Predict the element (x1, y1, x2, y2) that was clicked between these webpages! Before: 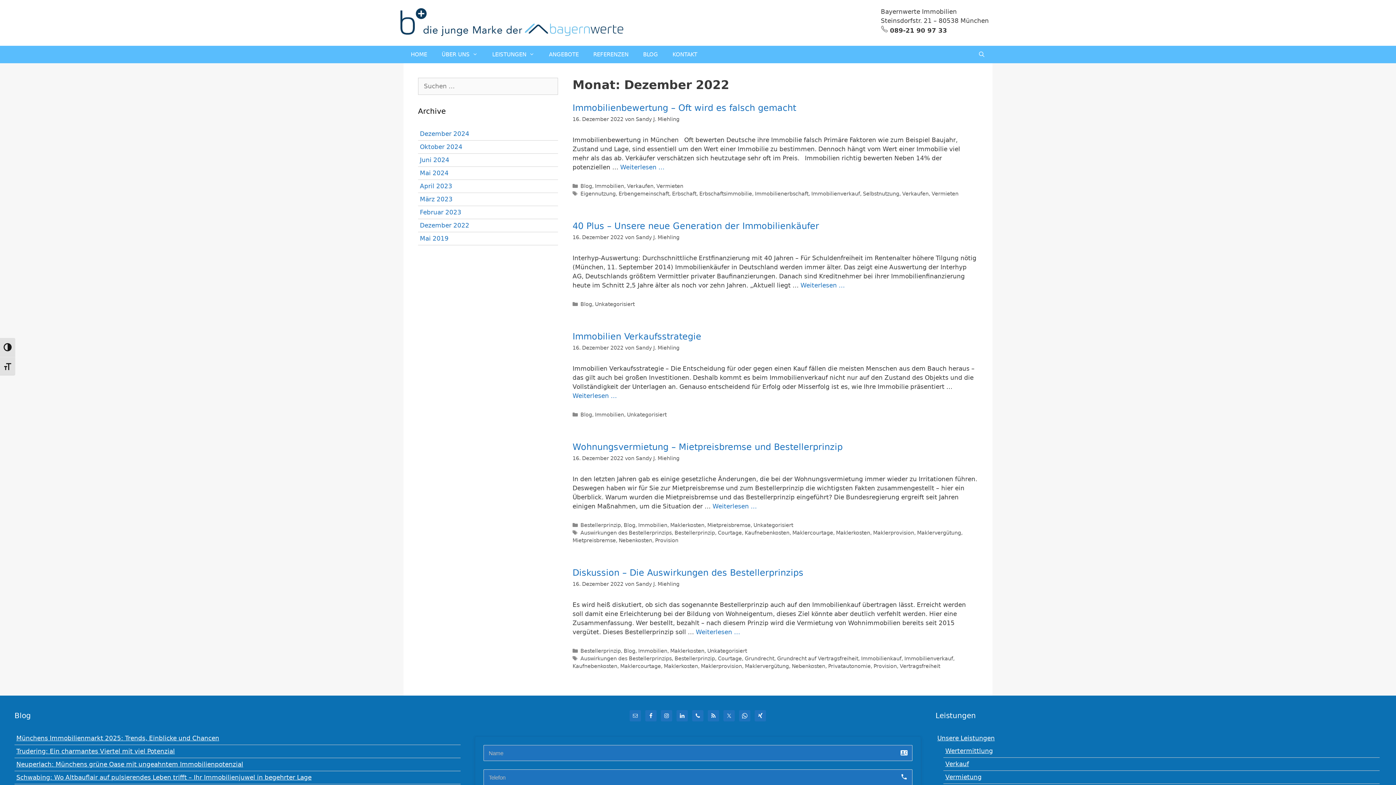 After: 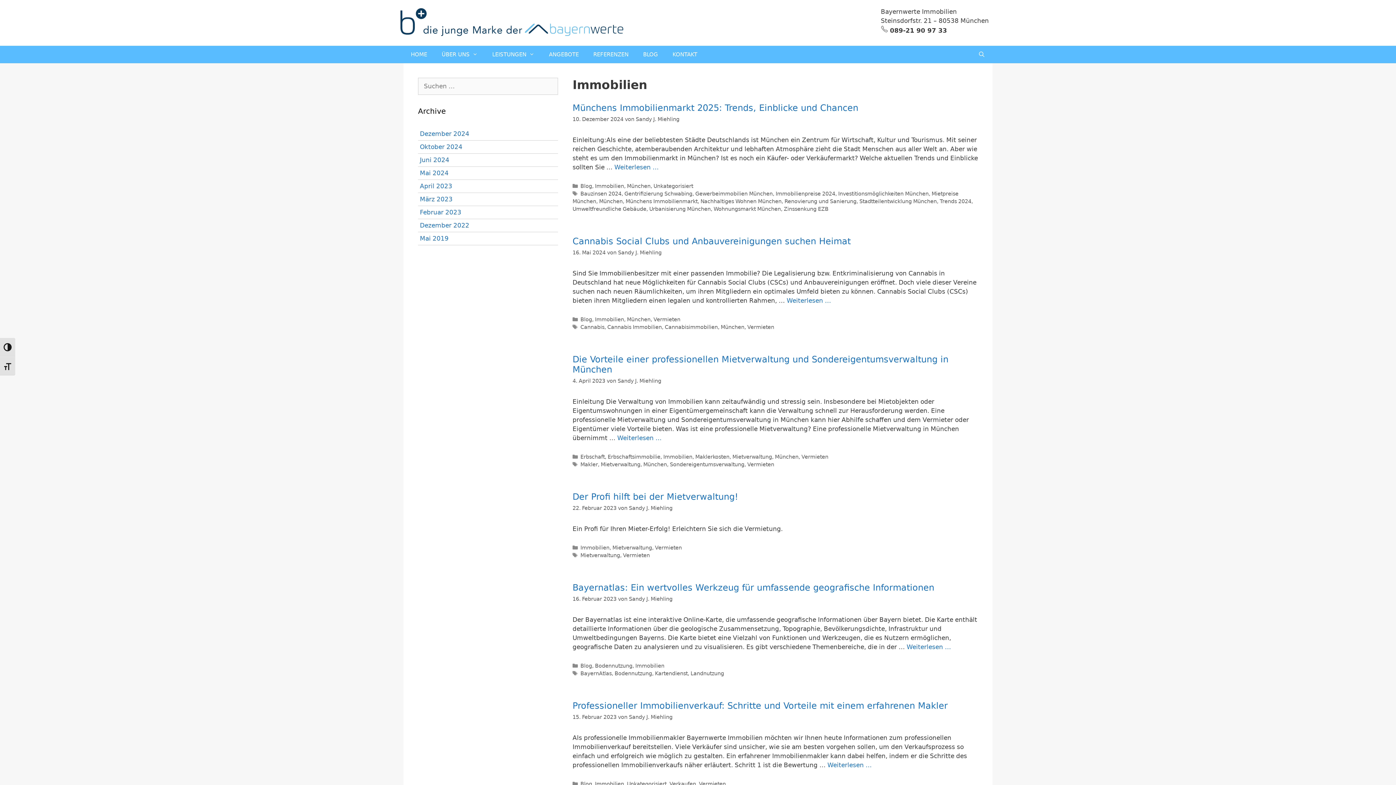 Action: label: Immobilien bbox: (595, 411, 624, 417)